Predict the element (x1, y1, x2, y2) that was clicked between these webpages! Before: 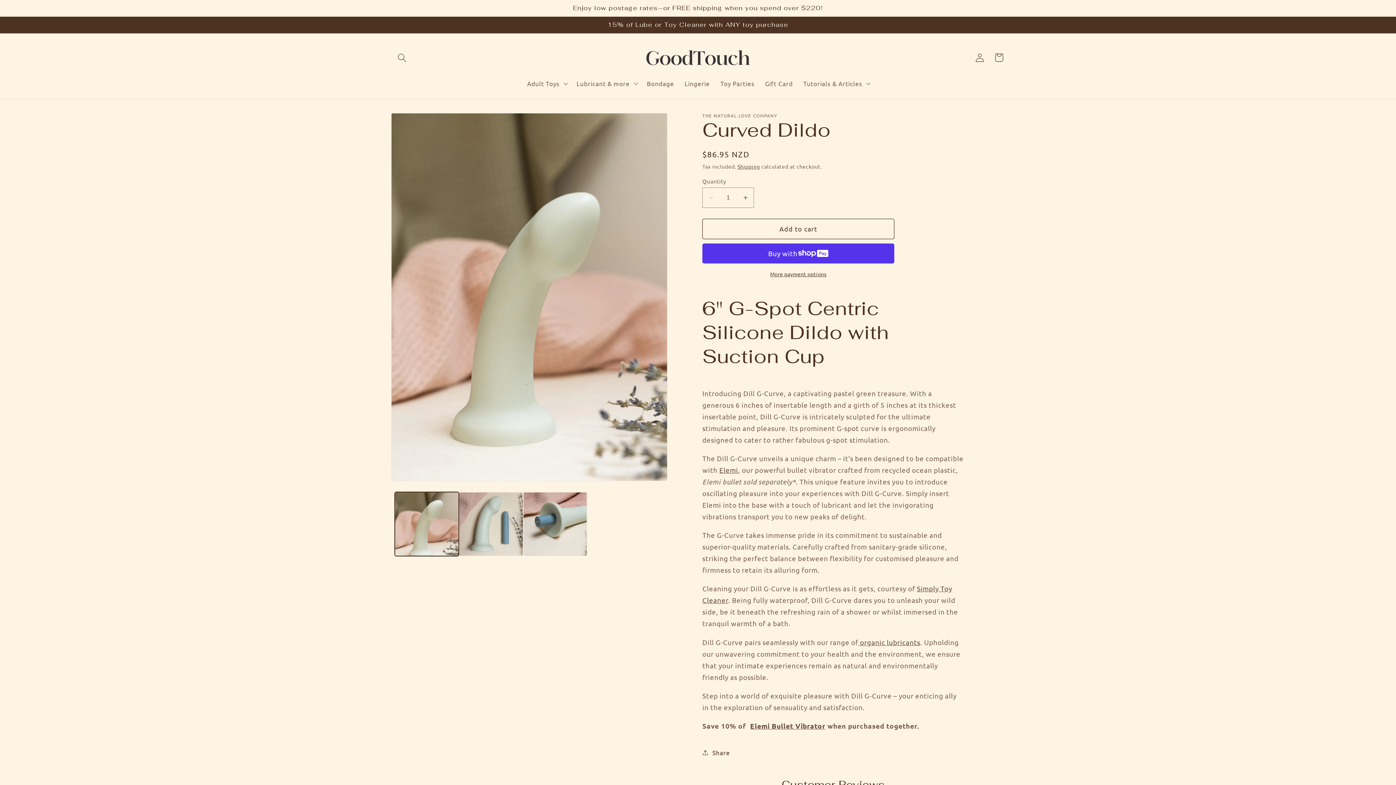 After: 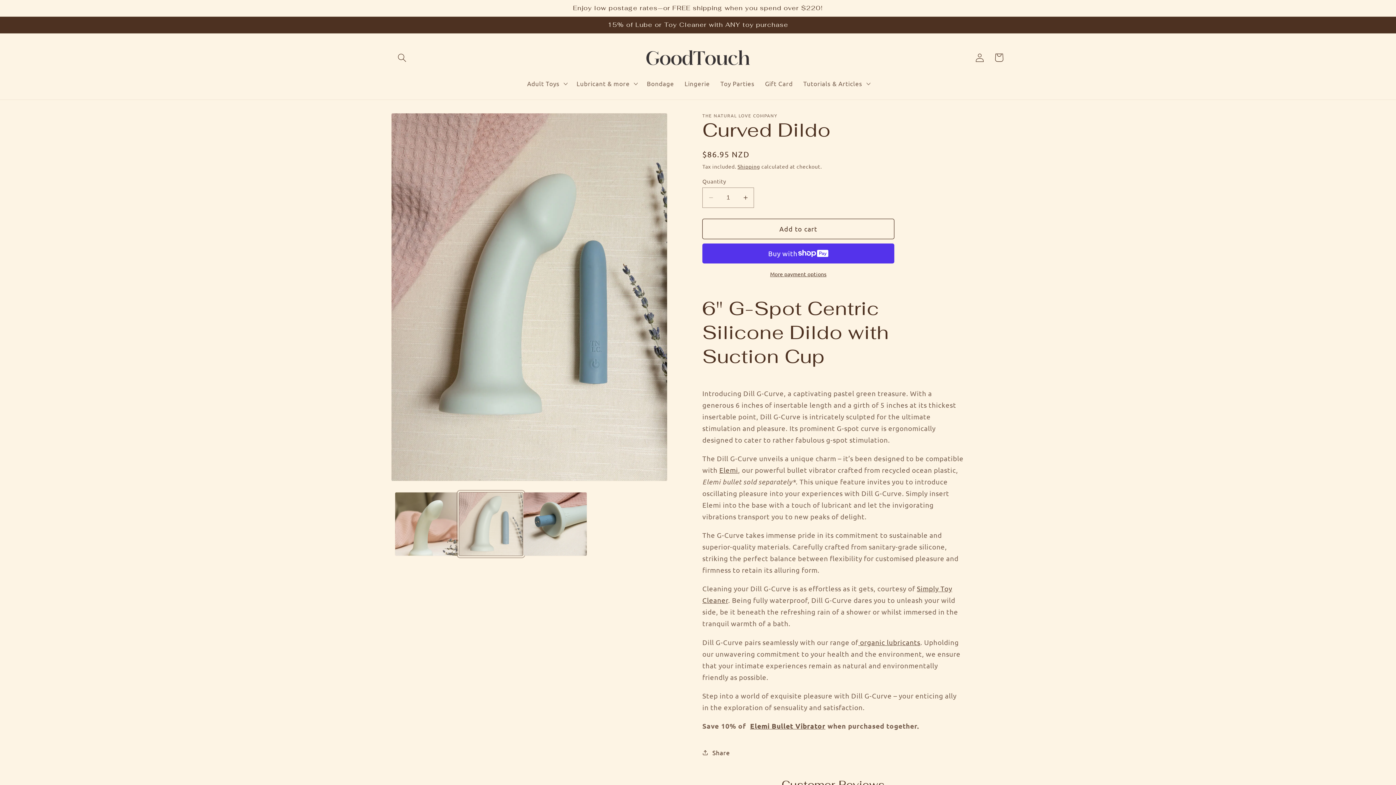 Action: bbox: (459, 492, 523, 556) label: Load image 2 in gallery view